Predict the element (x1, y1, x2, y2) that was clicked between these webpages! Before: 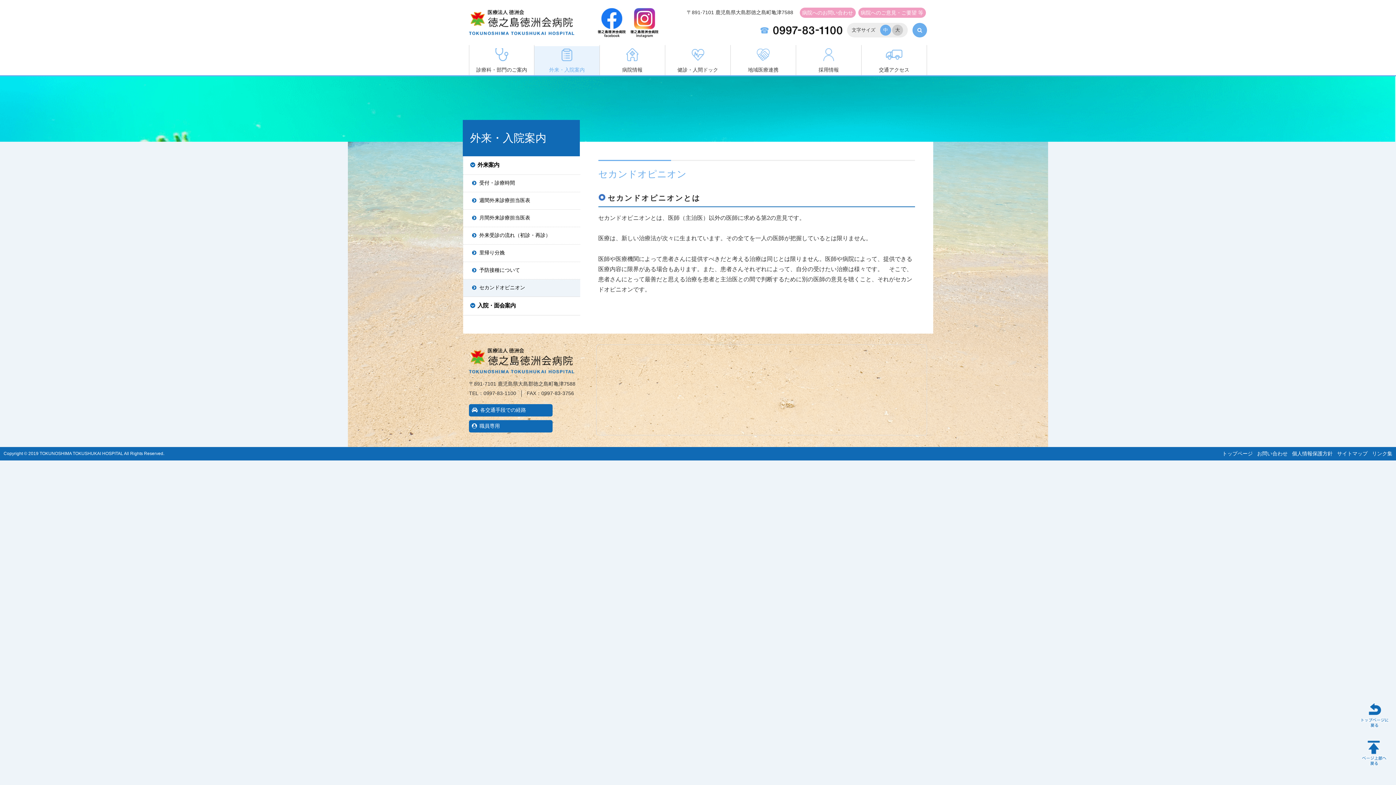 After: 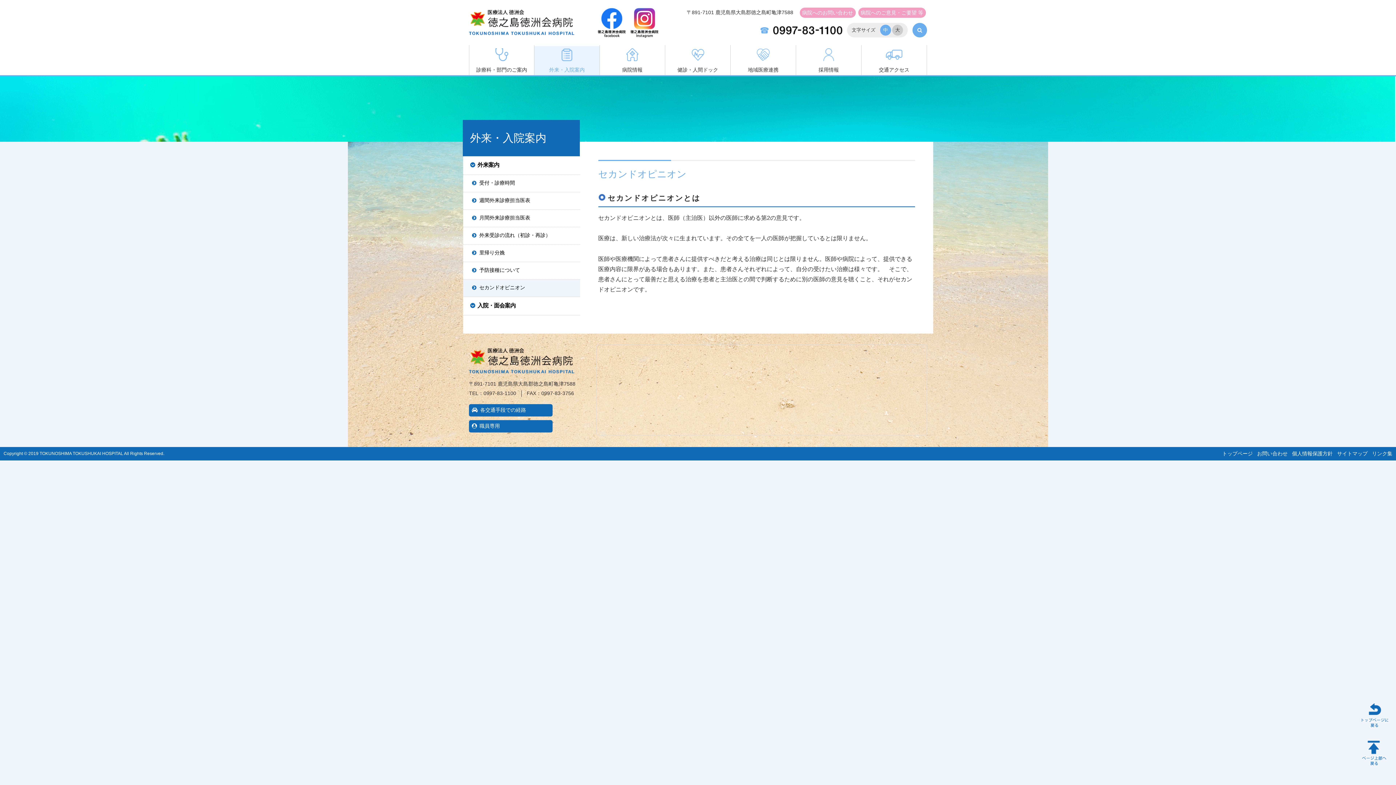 Action: bbox: (463, 279, 580, 296) label: セカンドオピニオン